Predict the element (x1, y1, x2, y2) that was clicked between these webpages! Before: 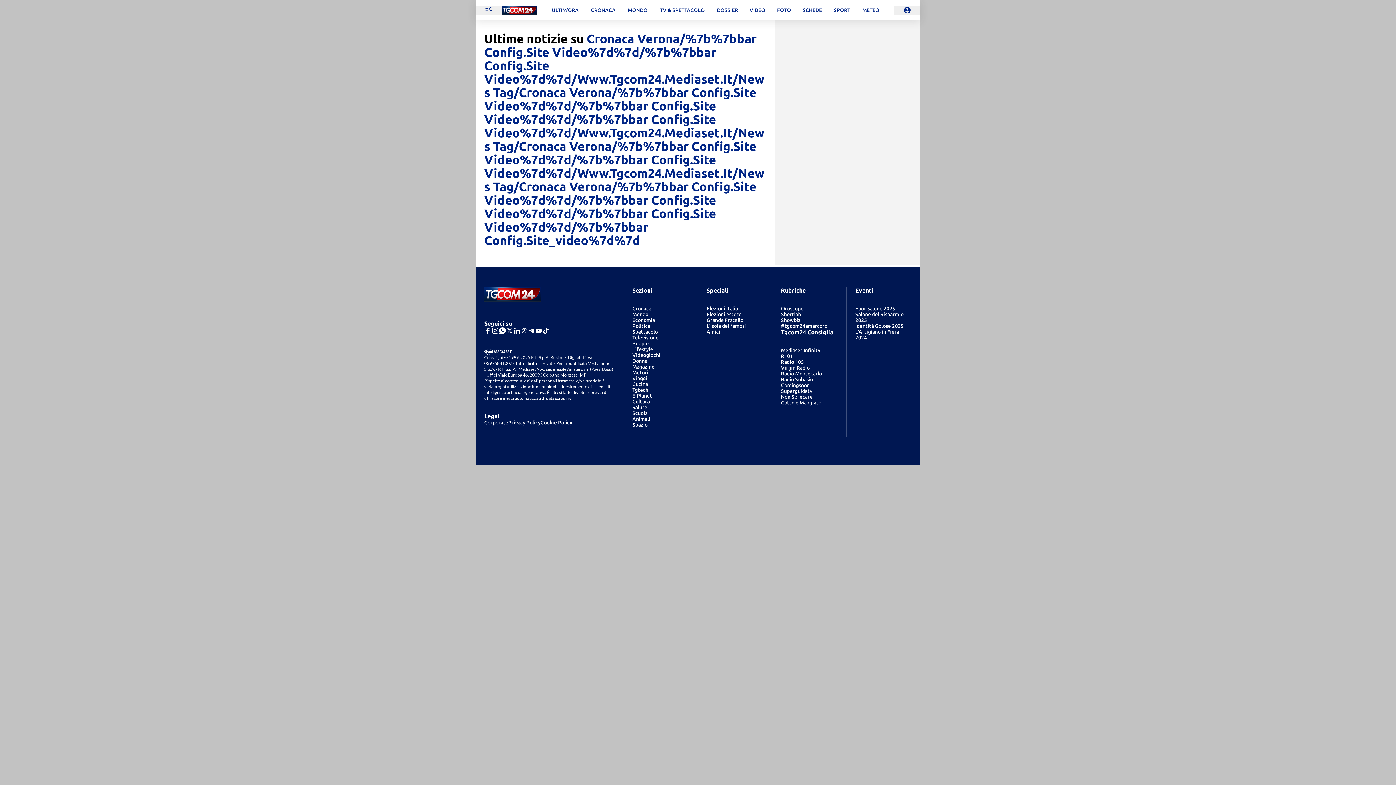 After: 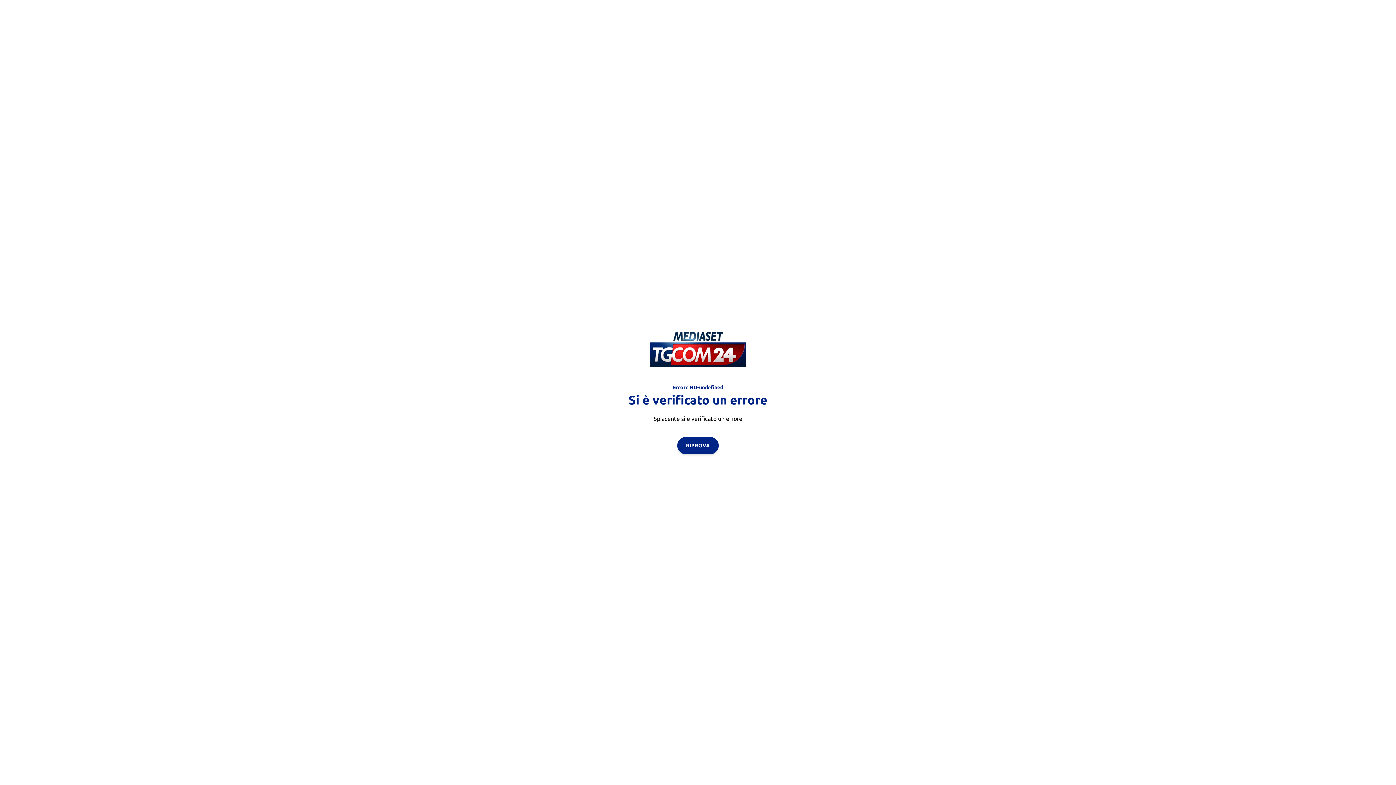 Action: label: Animali bbox: (632, 416, 650, 422)